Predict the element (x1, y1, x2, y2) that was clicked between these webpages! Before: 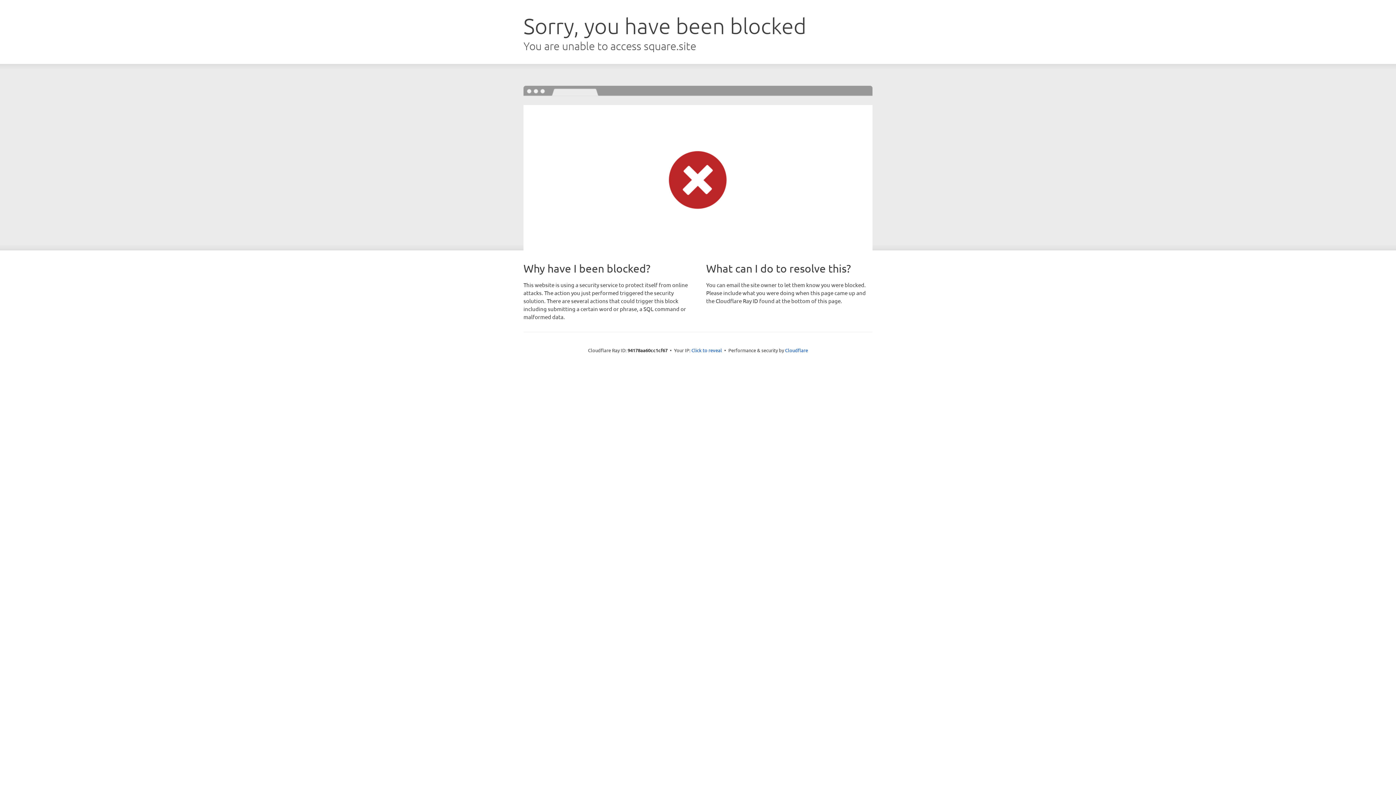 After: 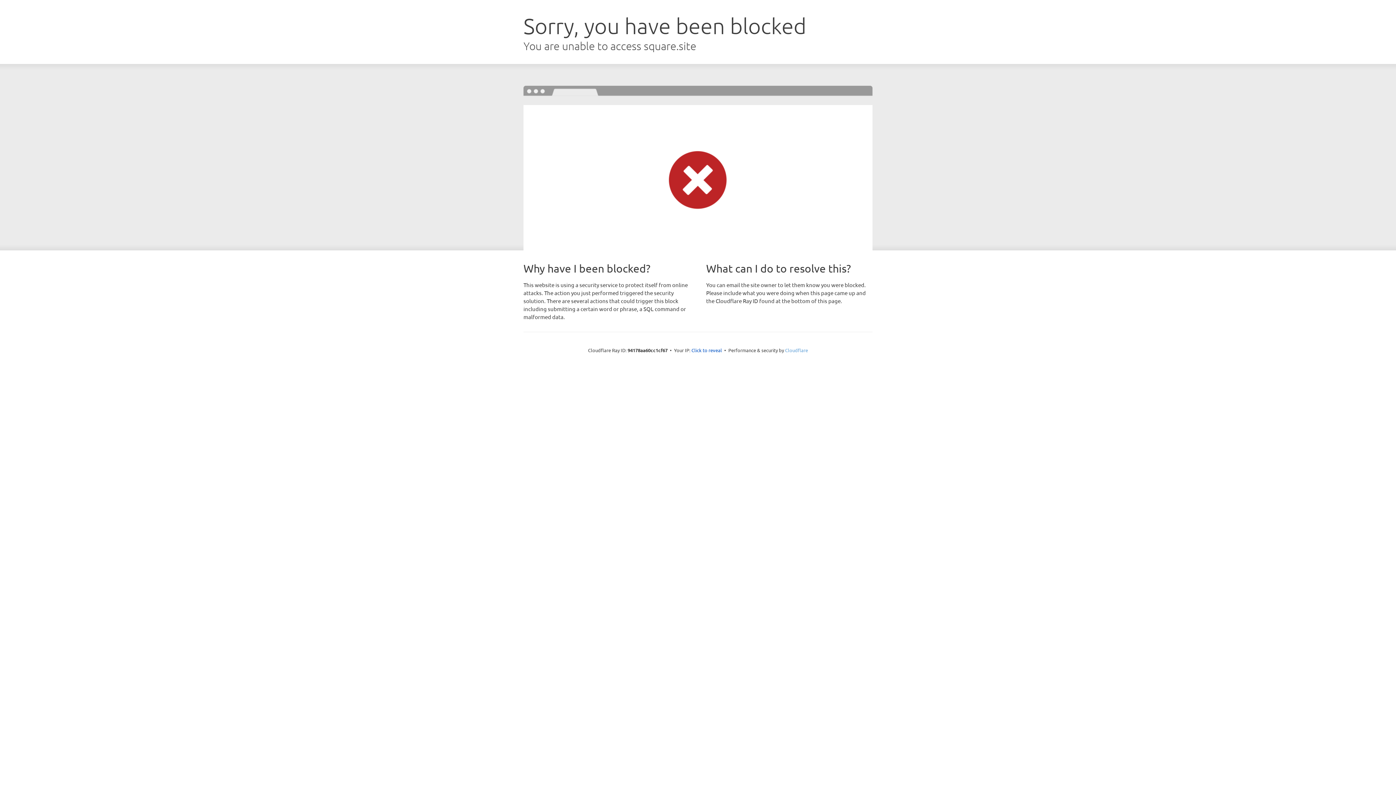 Action: bbox: (785, 347, 808, 353) label: Cloudflare